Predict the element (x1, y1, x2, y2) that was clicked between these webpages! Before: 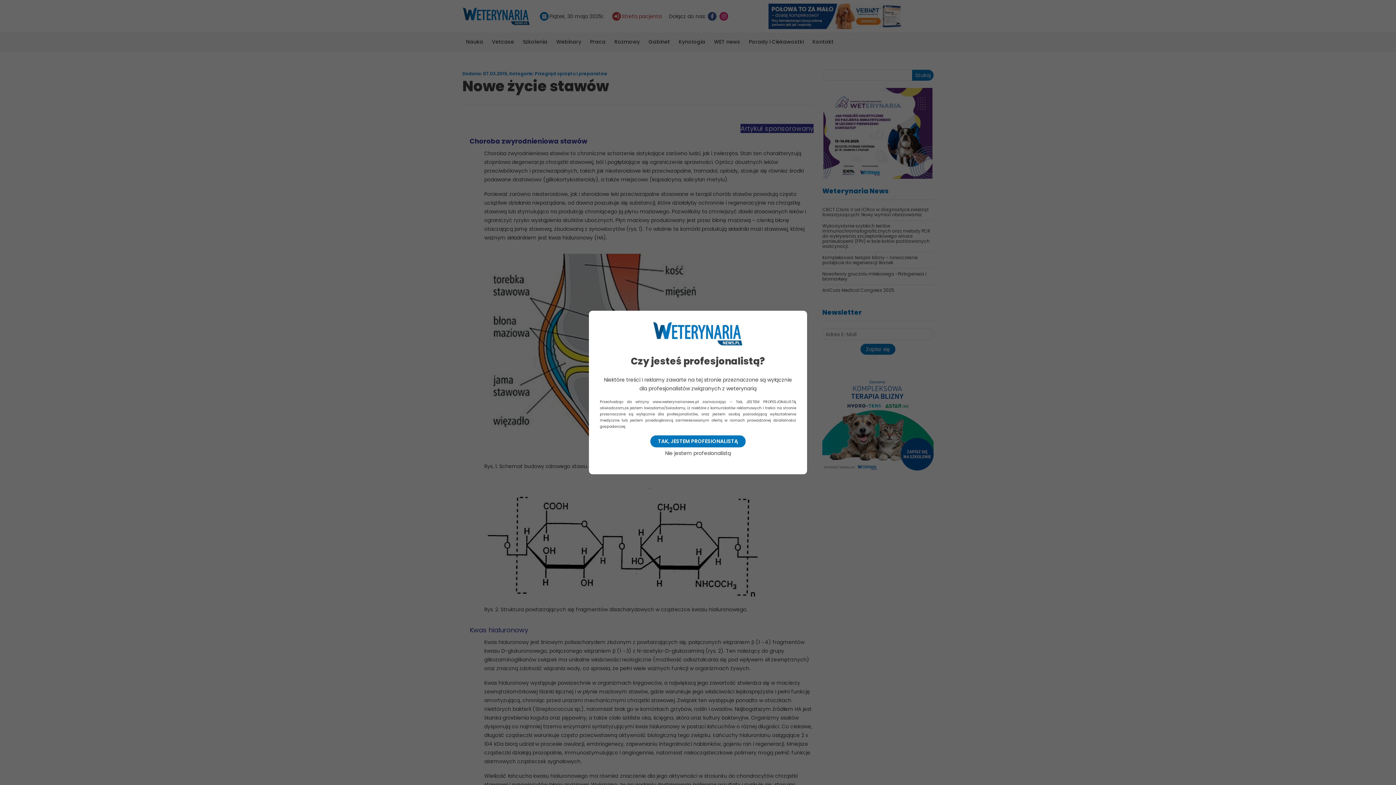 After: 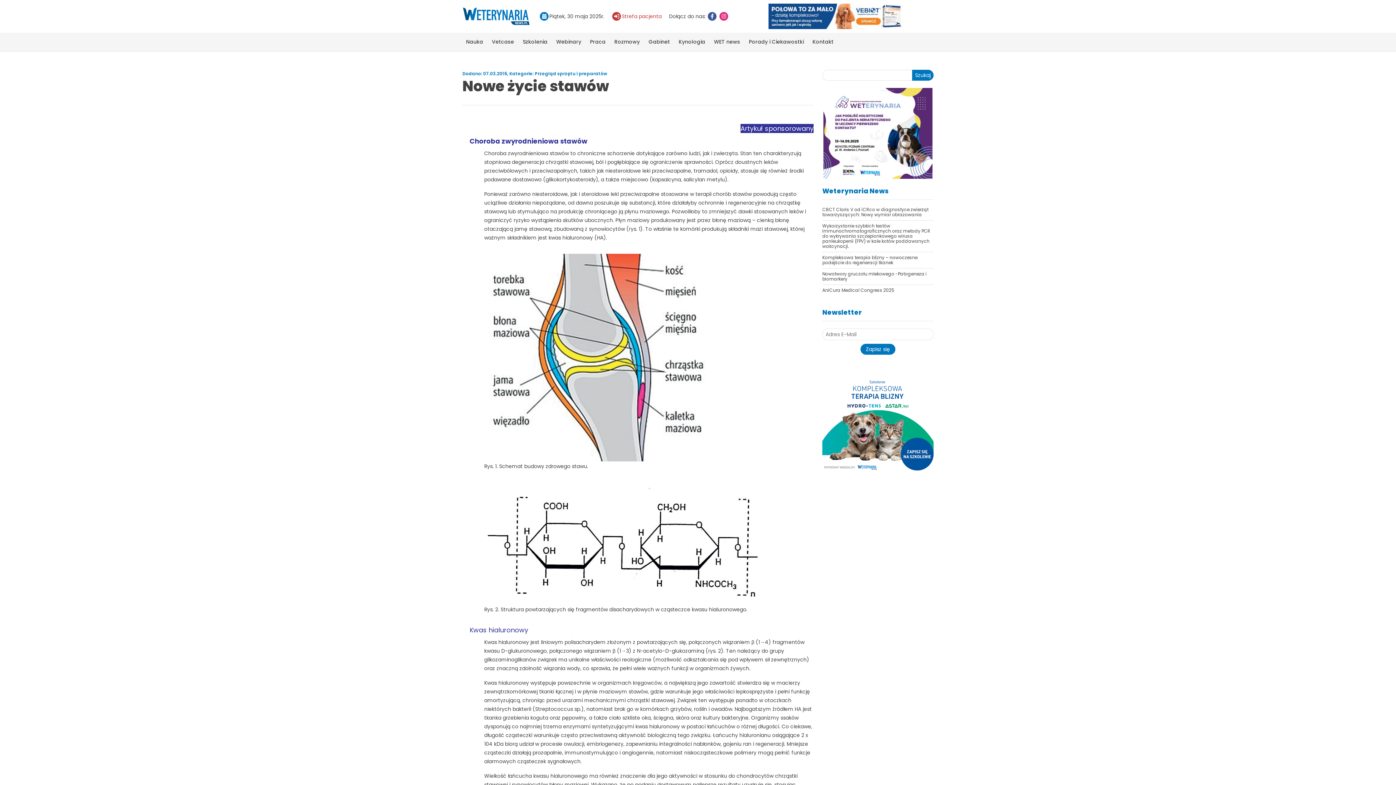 Action: bbox: (650, 435, 745, 447) label: TAK, JESTEM PROFESIONALISTĄ